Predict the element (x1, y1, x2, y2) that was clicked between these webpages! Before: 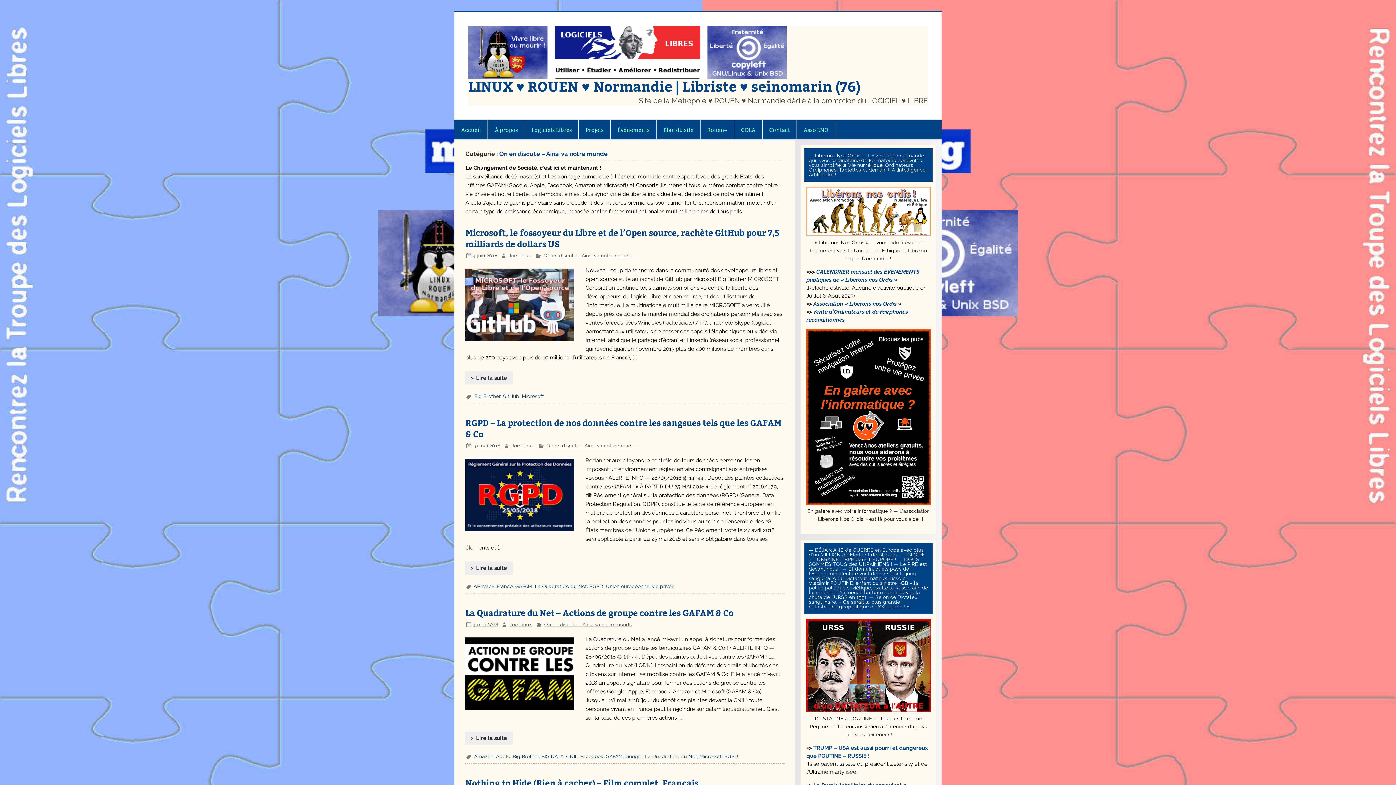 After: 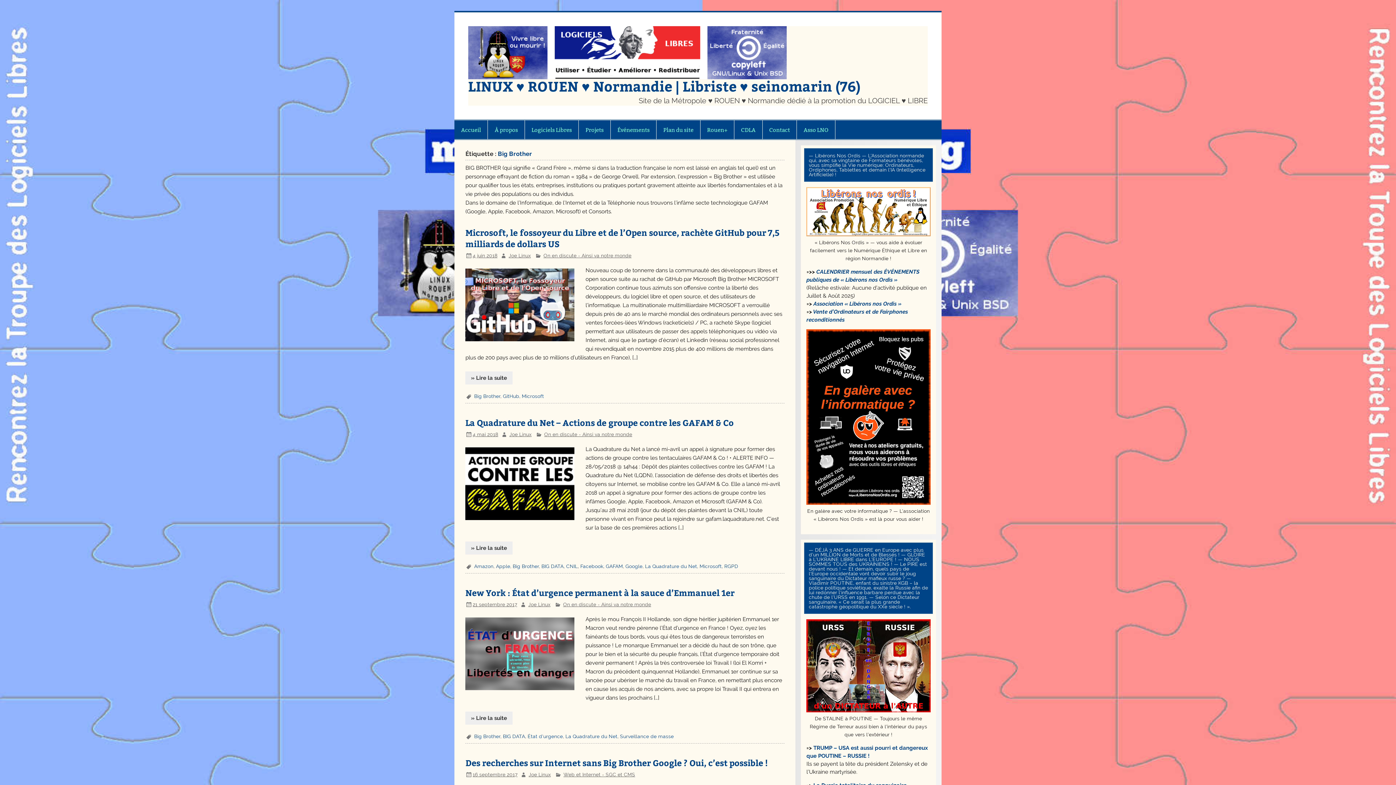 Action: label: Big Brother bbox: (512, 753, 539, 759)